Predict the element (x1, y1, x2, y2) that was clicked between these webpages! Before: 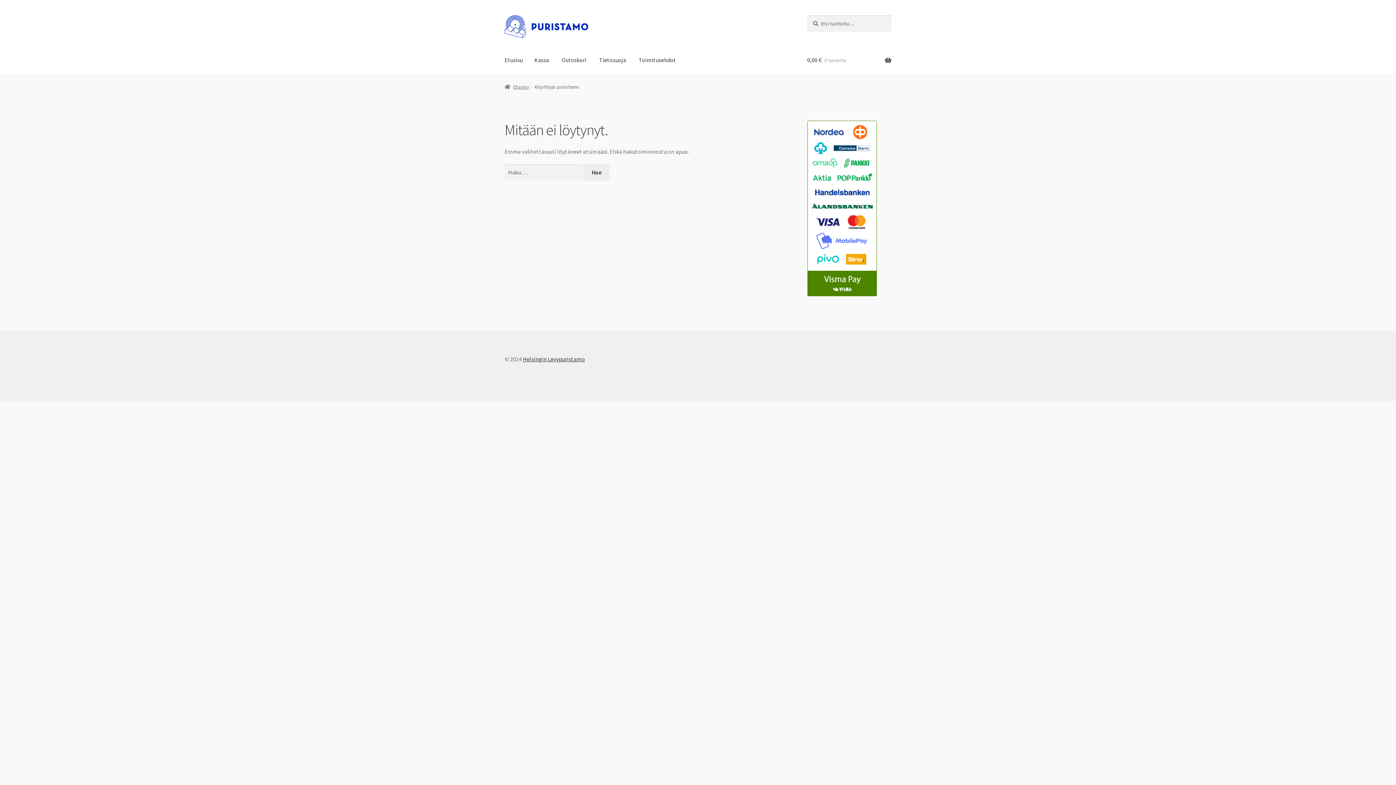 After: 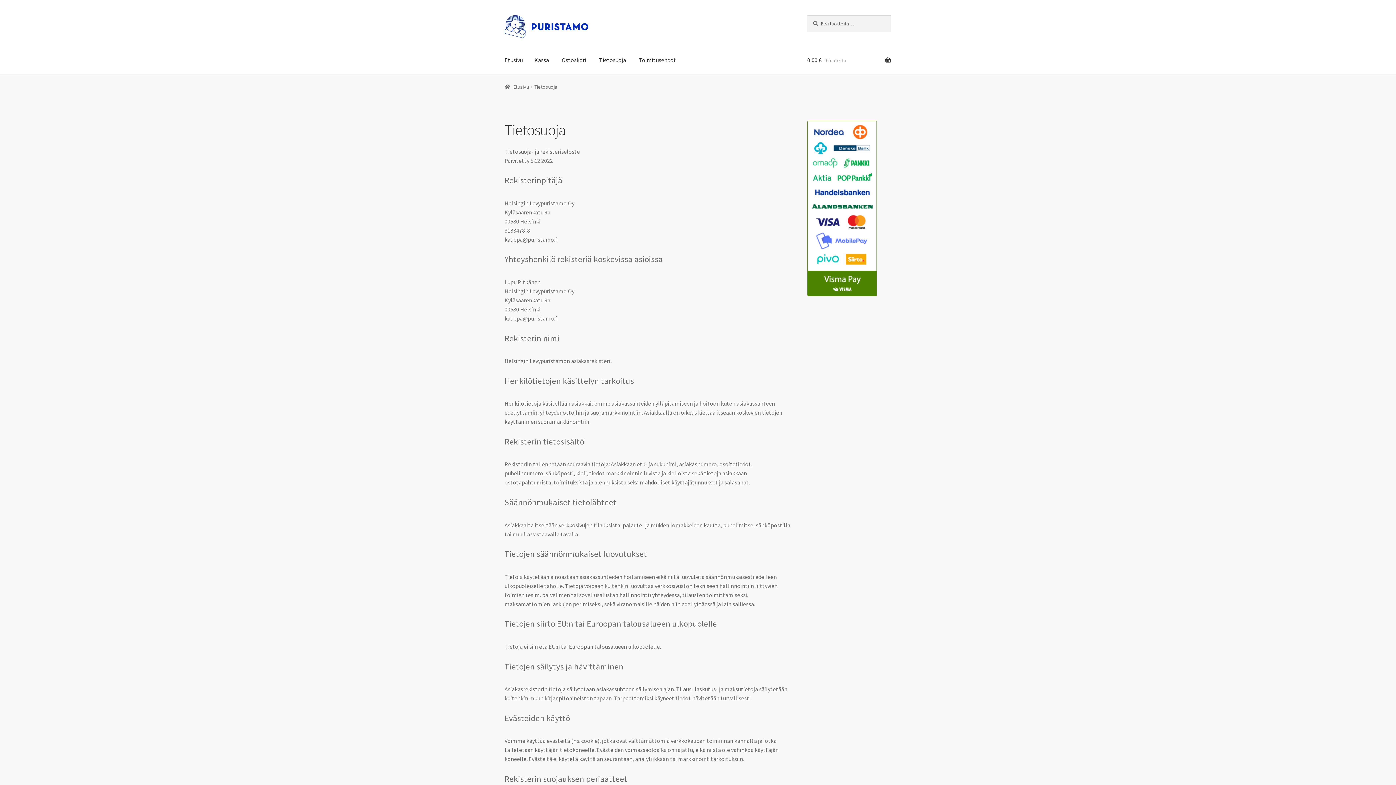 Action: label: Tietosuoja bbox: (593, 46, 632, 74)